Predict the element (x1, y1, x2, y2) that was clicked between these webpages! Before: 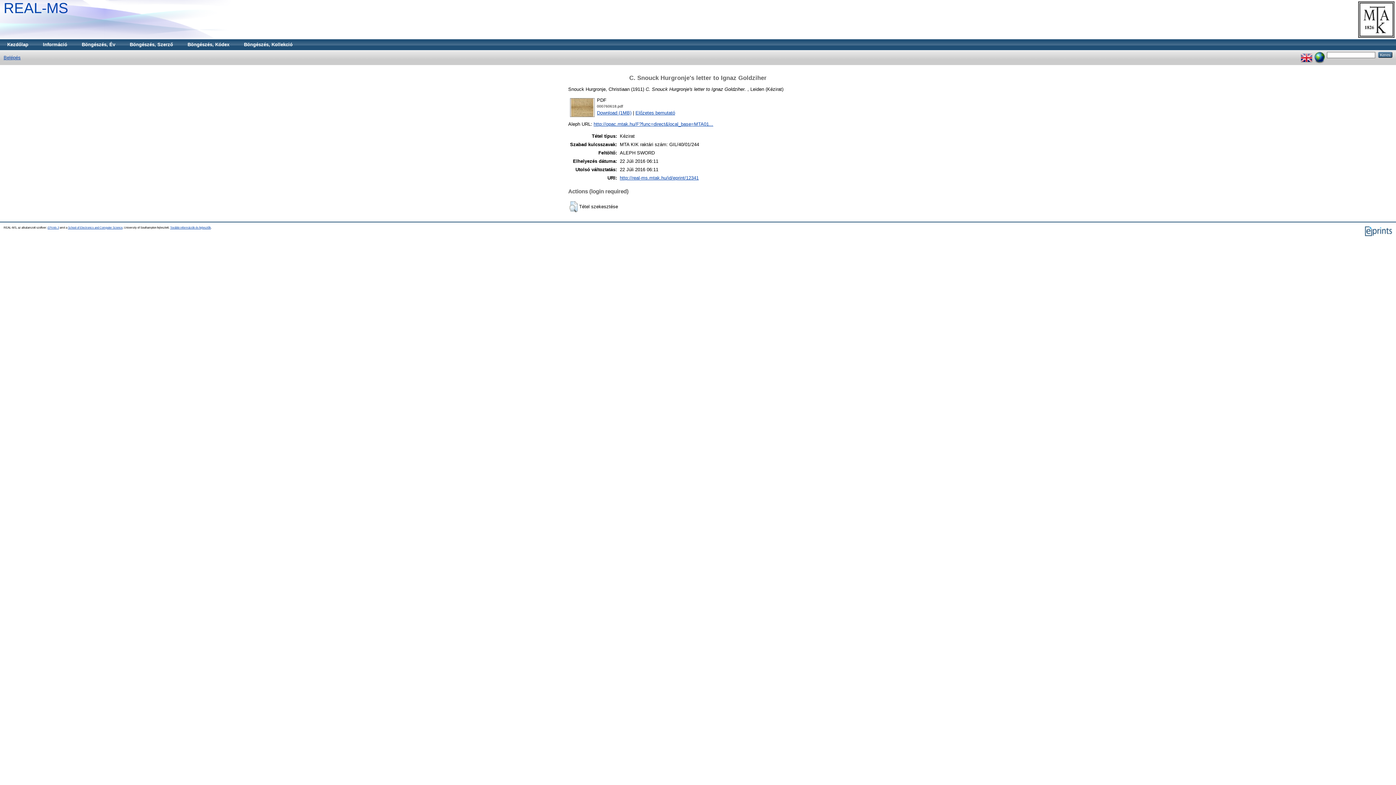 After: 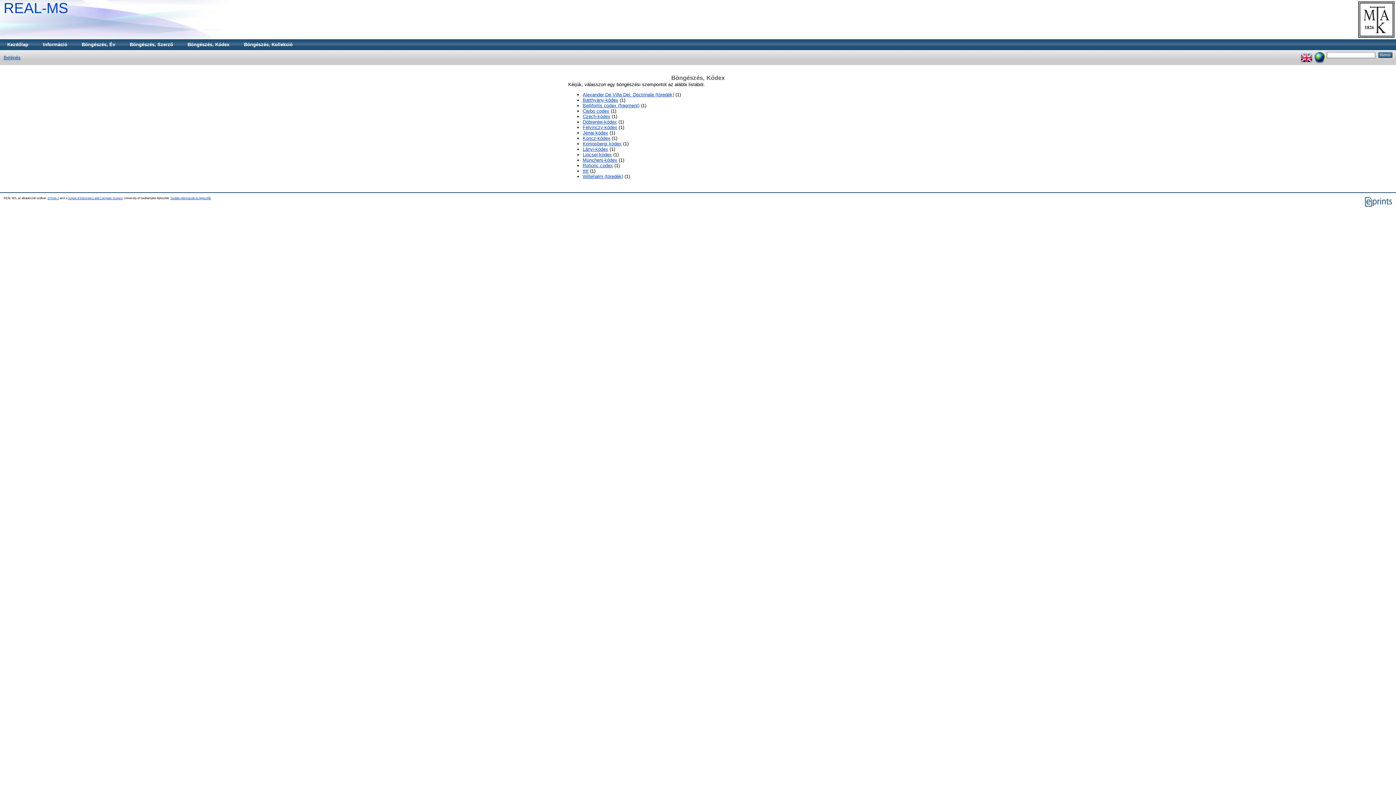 Action: bbox: (180, 39, 236, 50) label: Böngészés, Kódex